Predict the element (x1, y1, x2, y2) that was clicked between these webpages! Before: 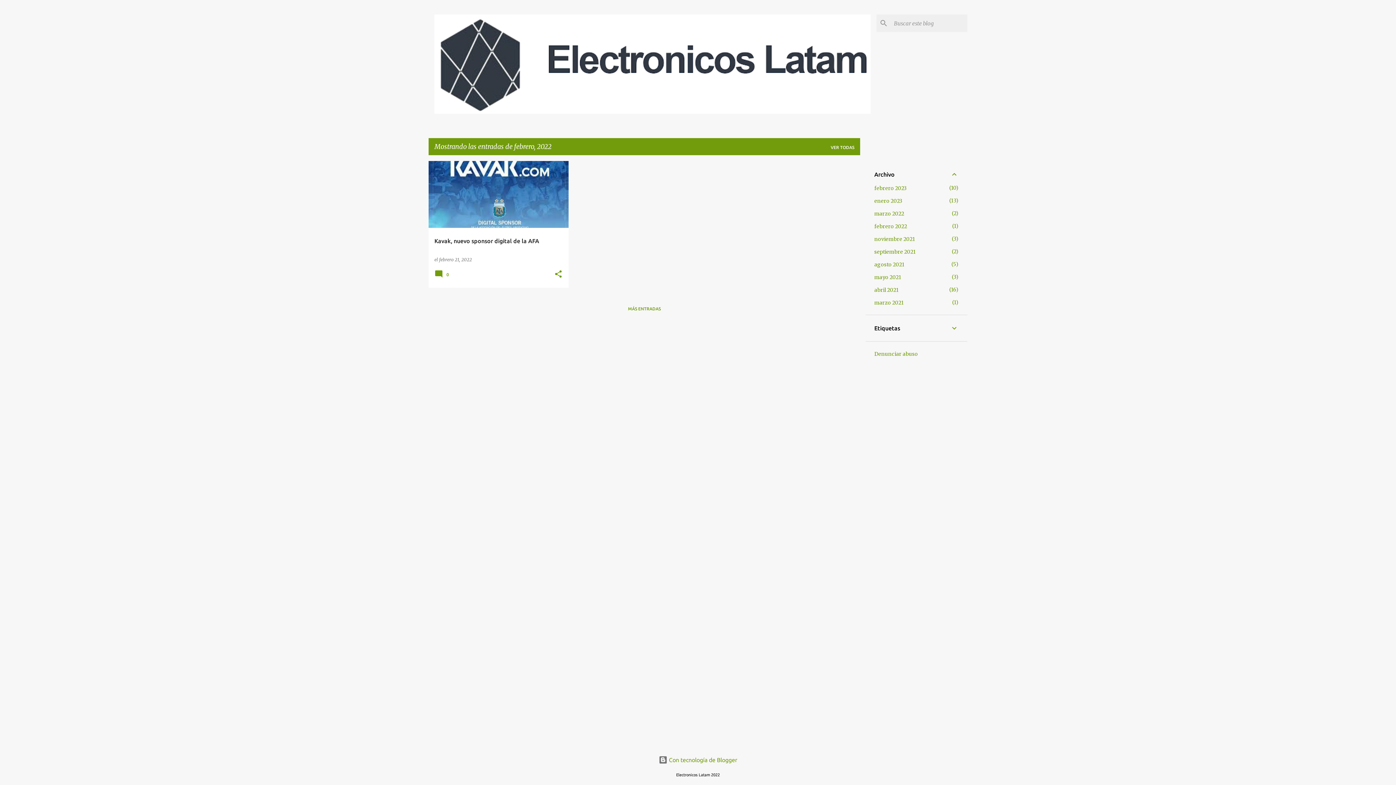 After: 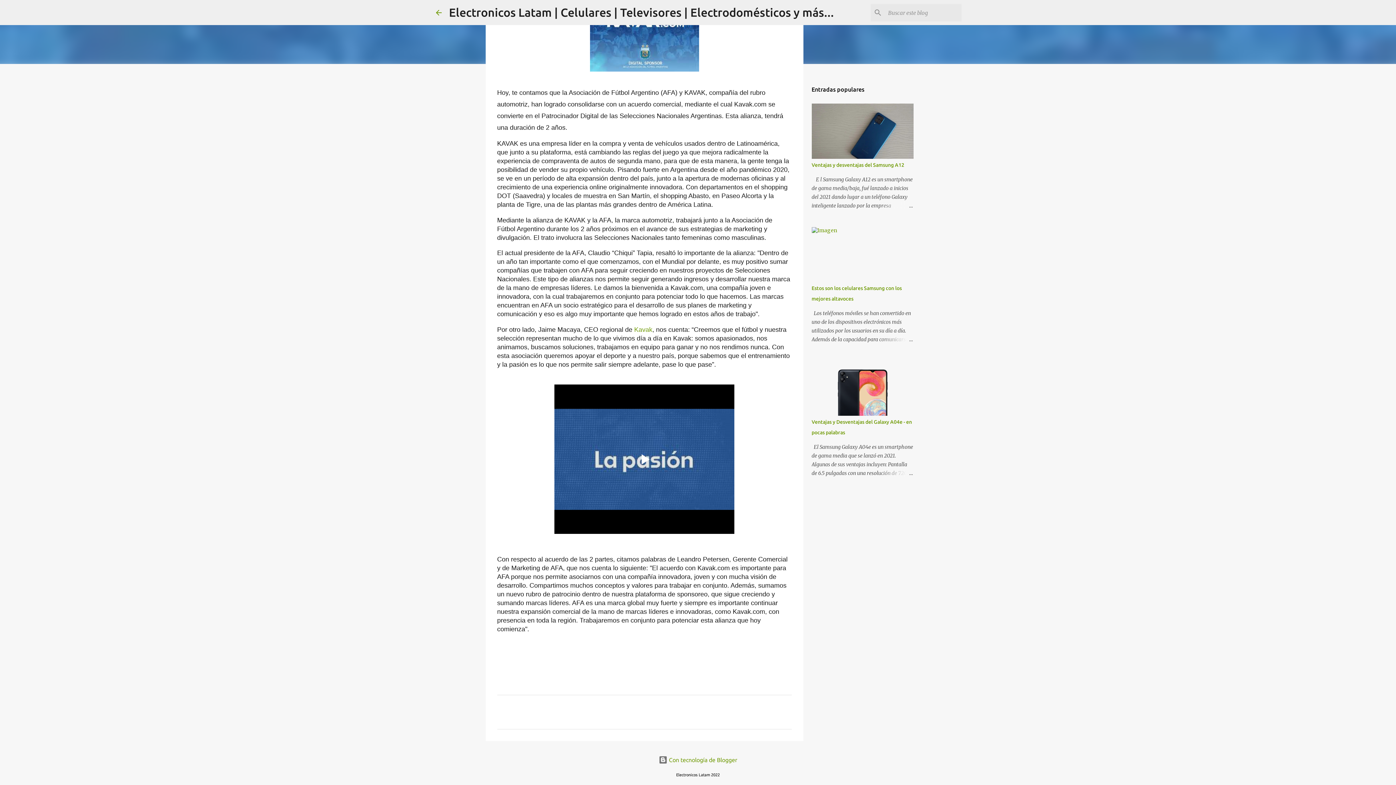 Action: label:  0 bbox: (434, 274, 451, 279)